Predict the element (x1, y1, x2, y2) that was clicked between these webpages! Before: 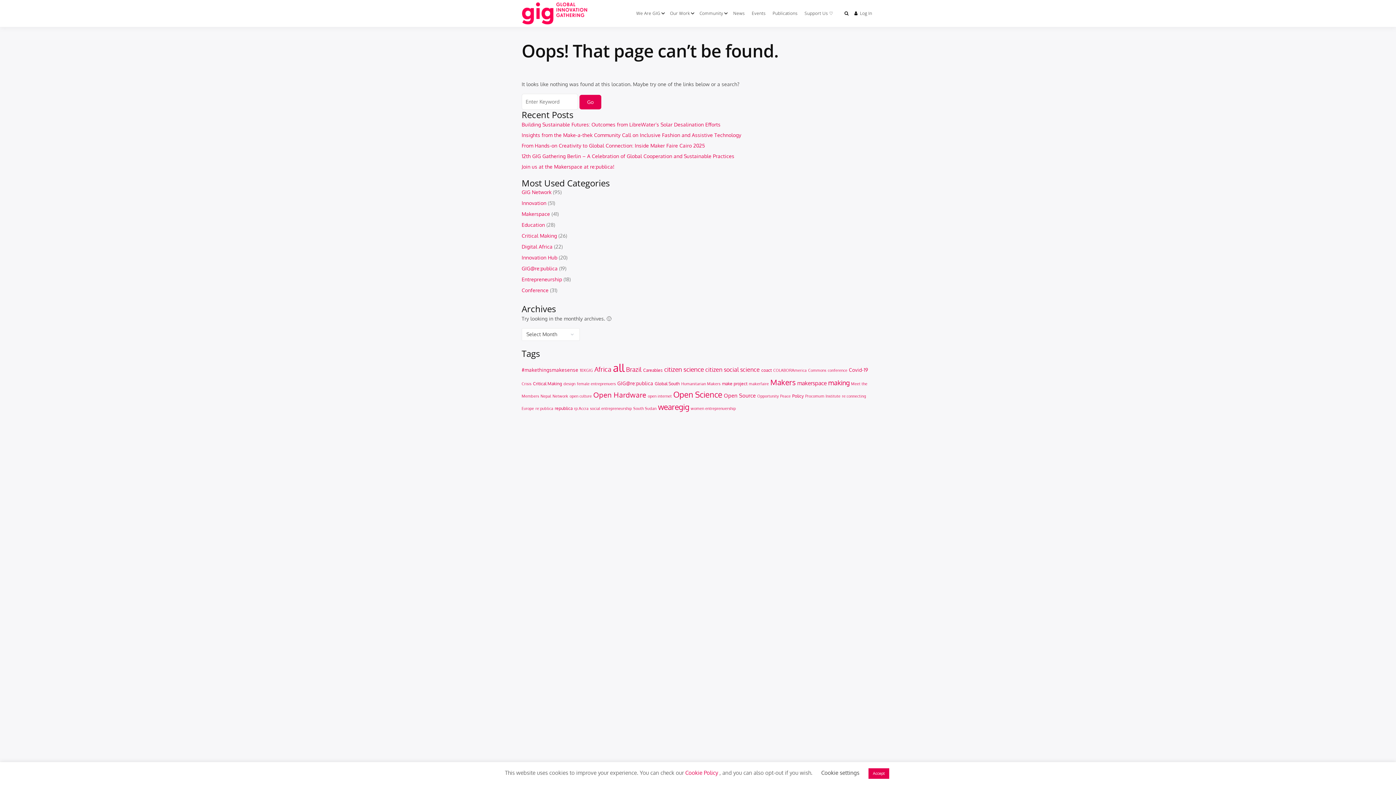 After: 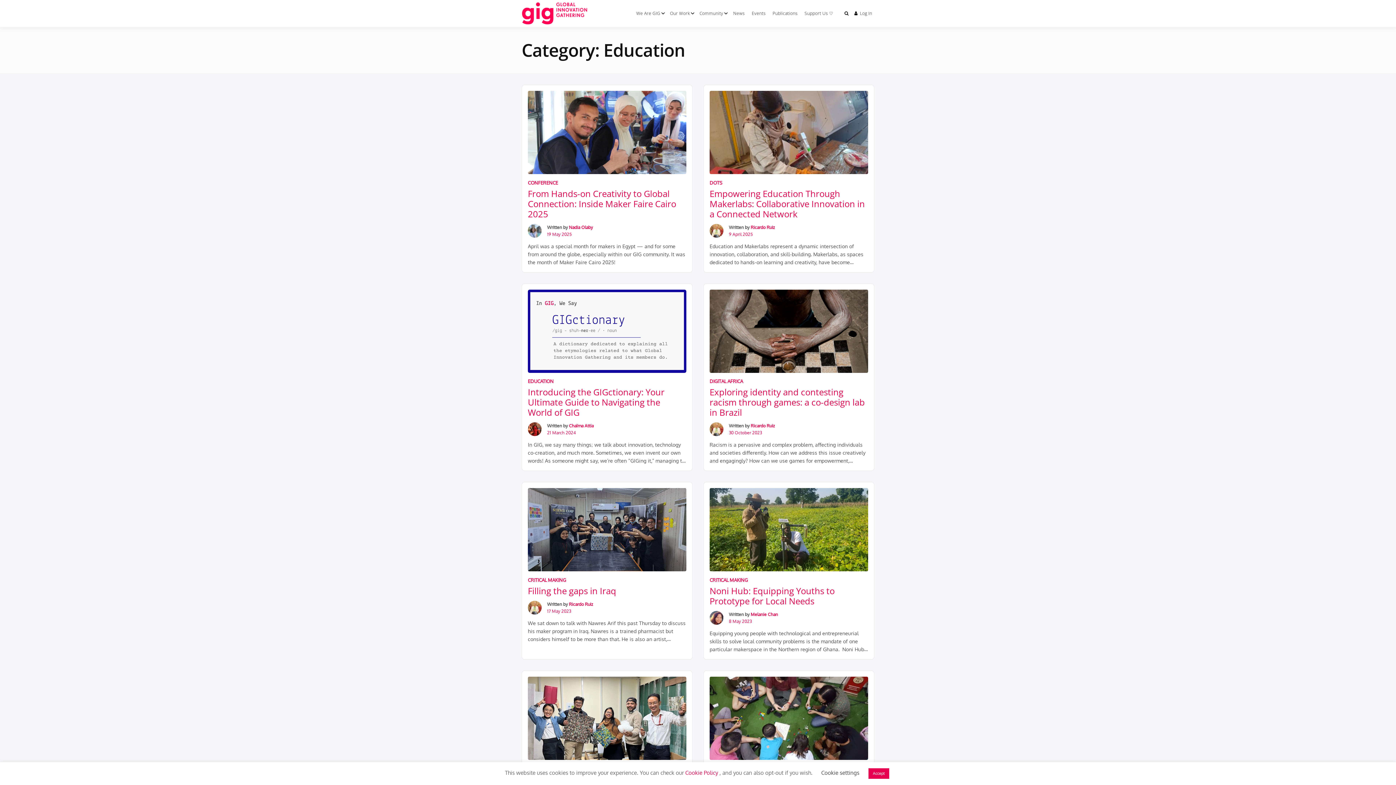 Action: bbox: (521, 221, 545, 227) label: Education